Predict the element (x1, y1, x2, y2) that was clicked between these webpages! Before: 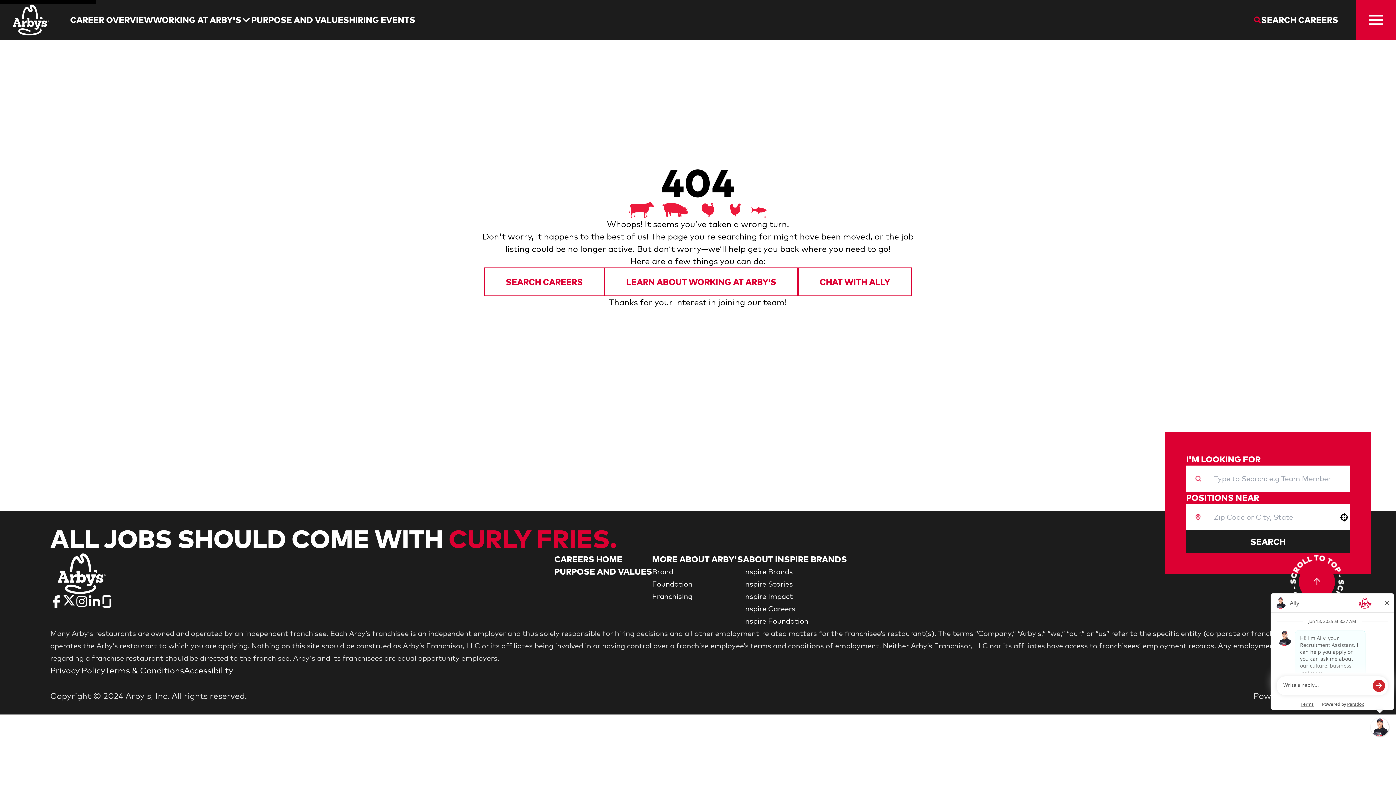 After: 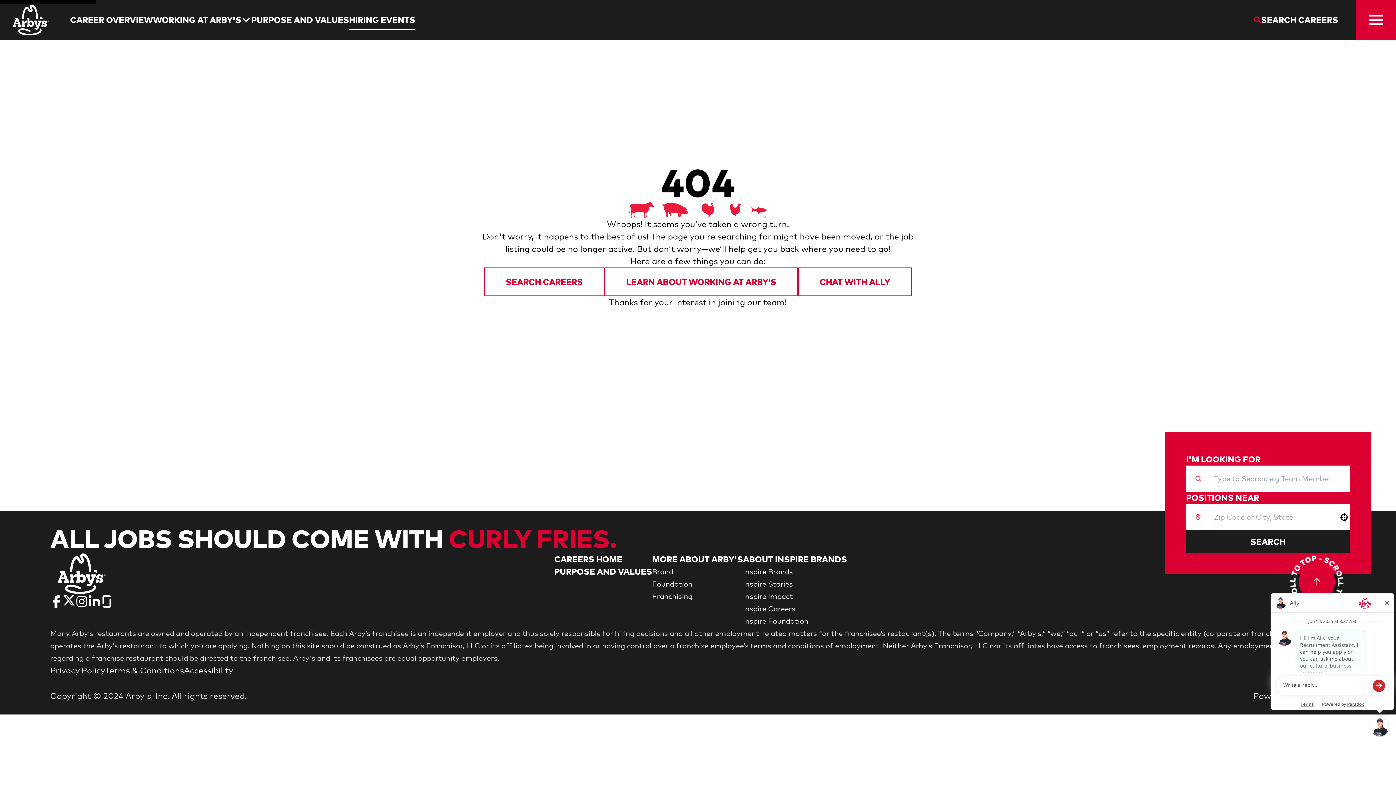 Action: bbox: (349, 14, 415, 24) label: Hiring Events